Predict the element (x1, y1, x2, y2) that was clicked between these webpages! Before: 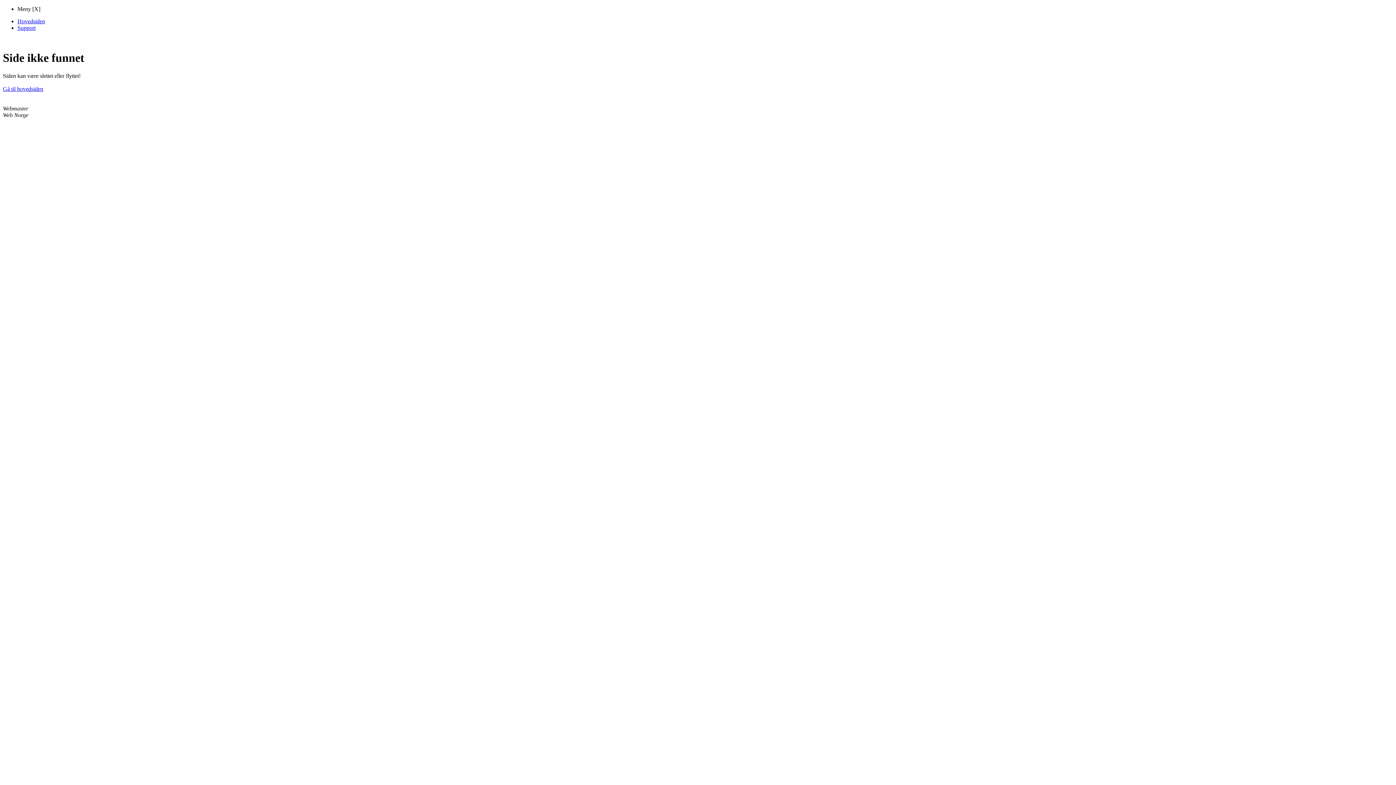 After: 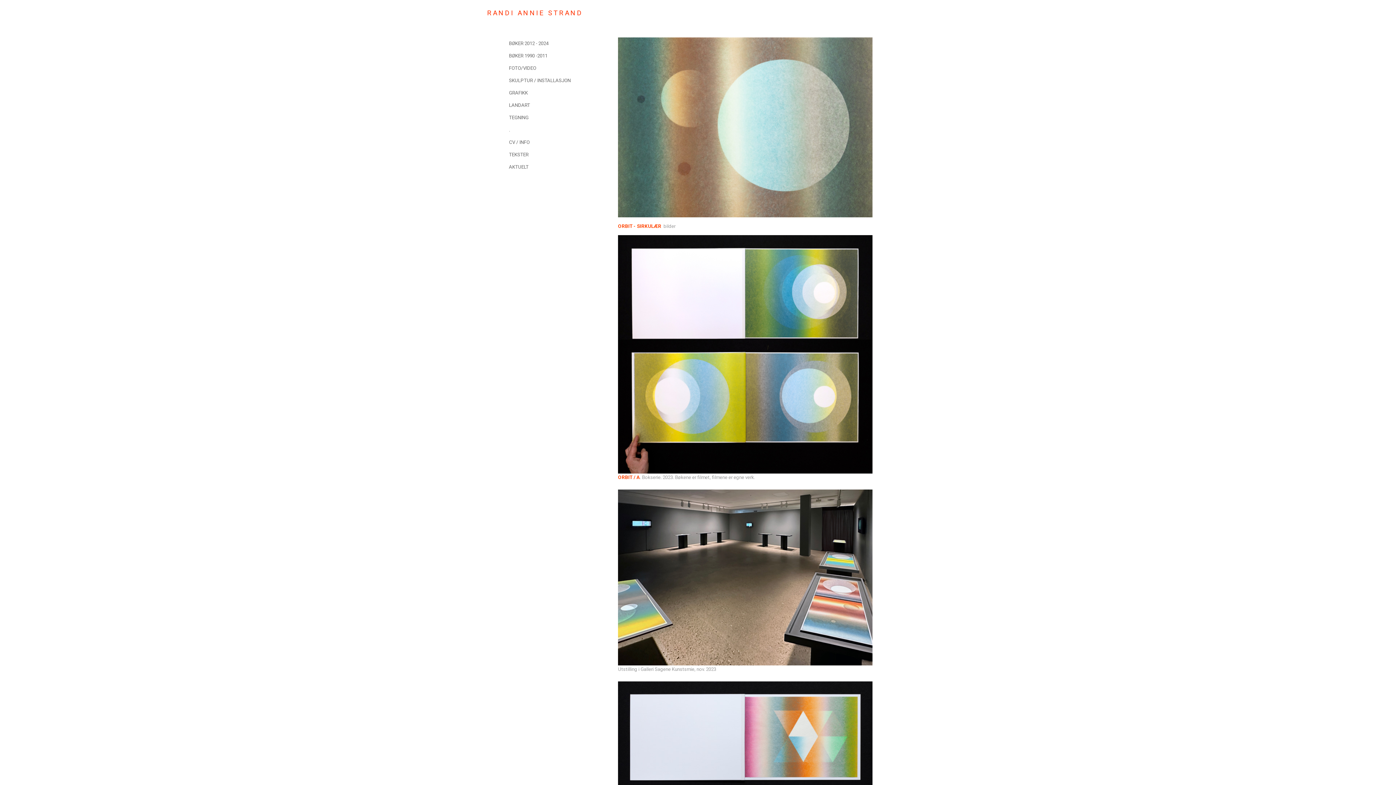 Action: label: Hovedsiden bbox: (17, 18, 45, 24)